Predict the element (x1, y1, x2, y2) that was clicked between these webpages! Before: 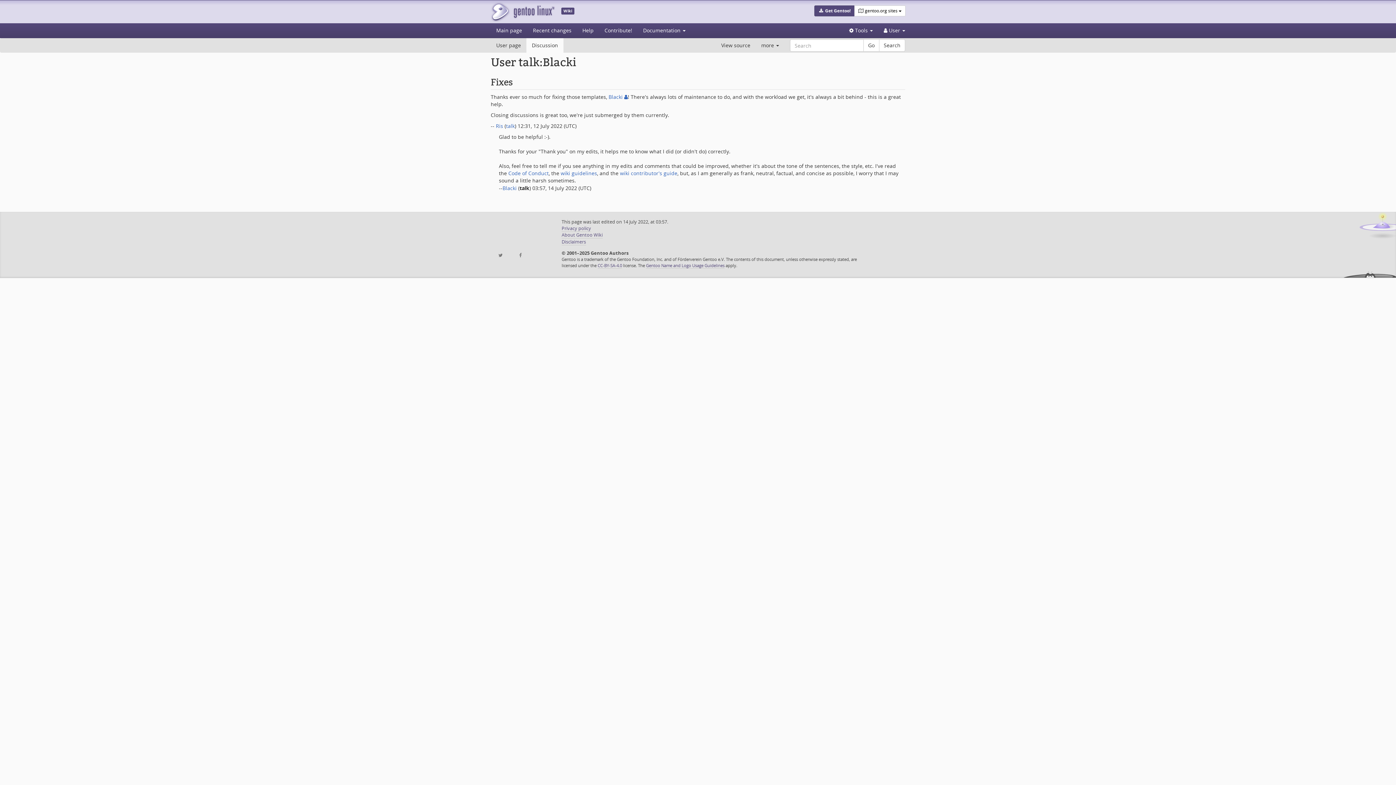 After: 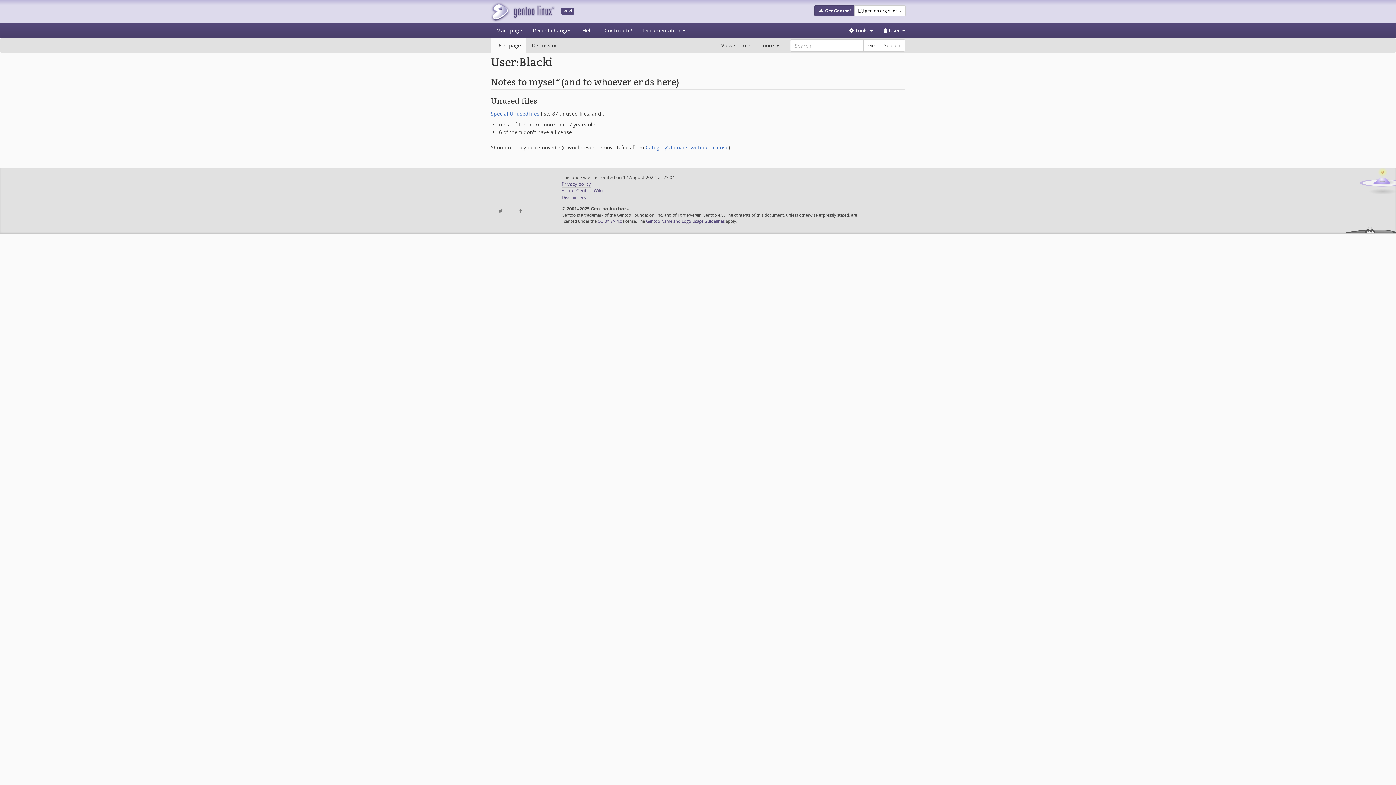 Action: bbox: (490, 38, 526, 52) label: User page